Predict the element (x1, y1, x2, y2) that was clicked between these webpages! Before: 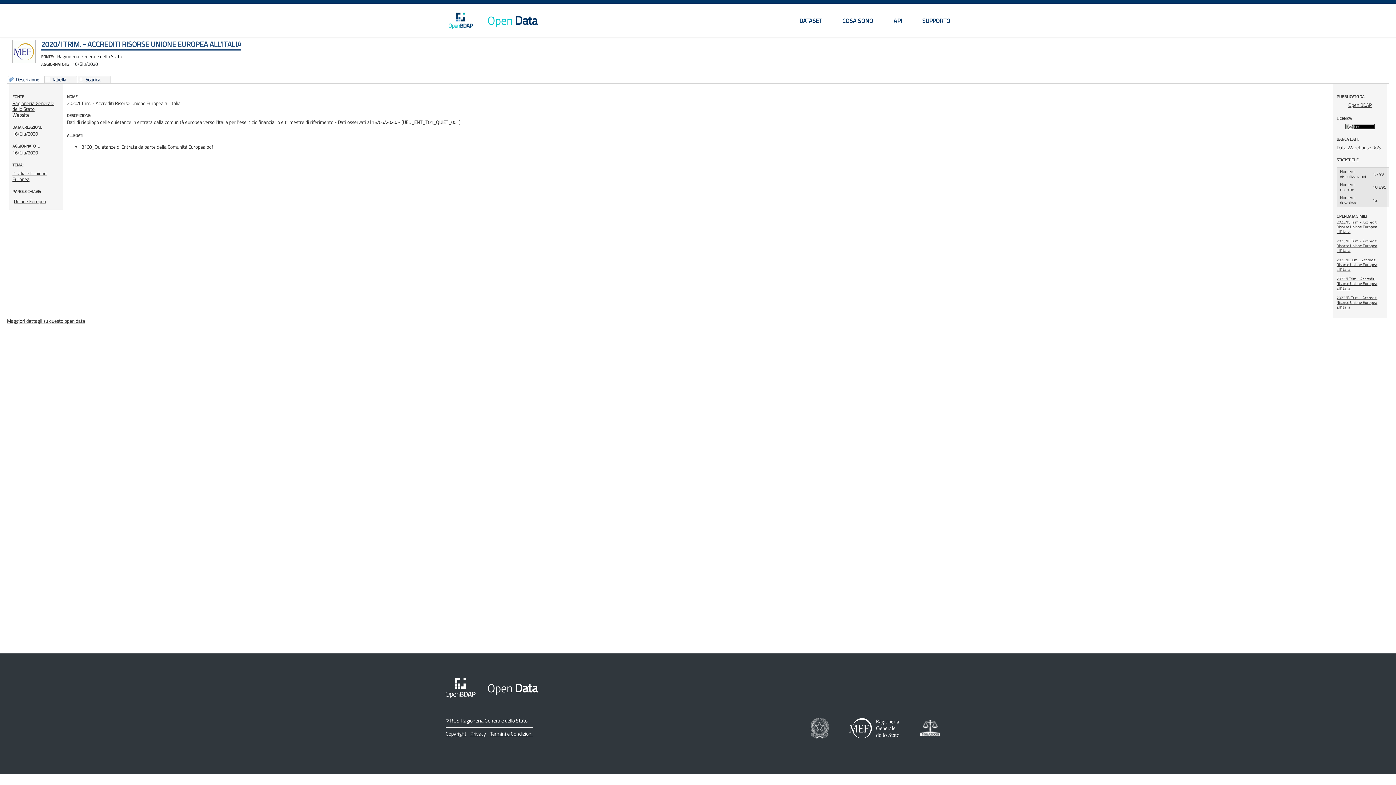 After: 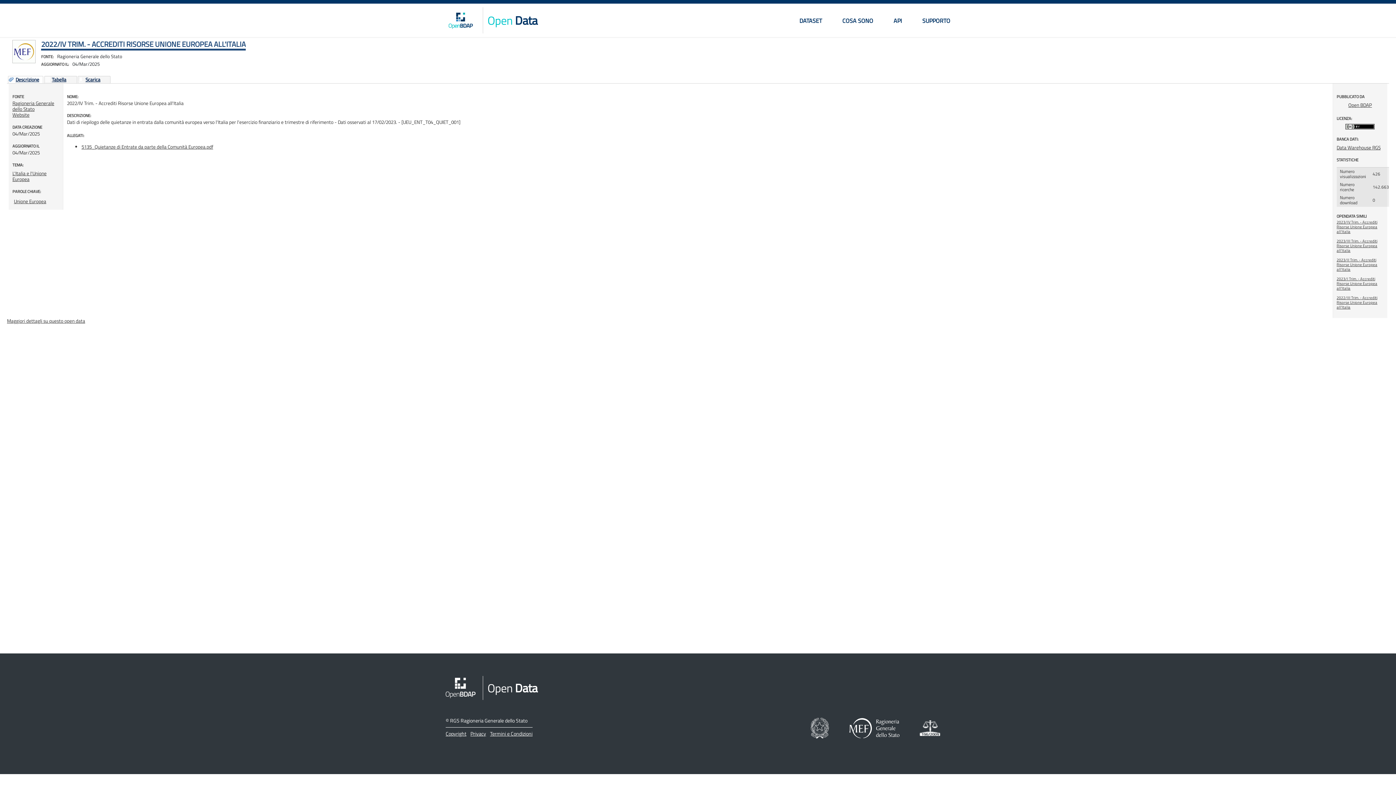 Action: bbox: (1337, 295, 1377, 310) label: 2022/IV Trim. - Accrediti Risorse Unione Europea all'Italia